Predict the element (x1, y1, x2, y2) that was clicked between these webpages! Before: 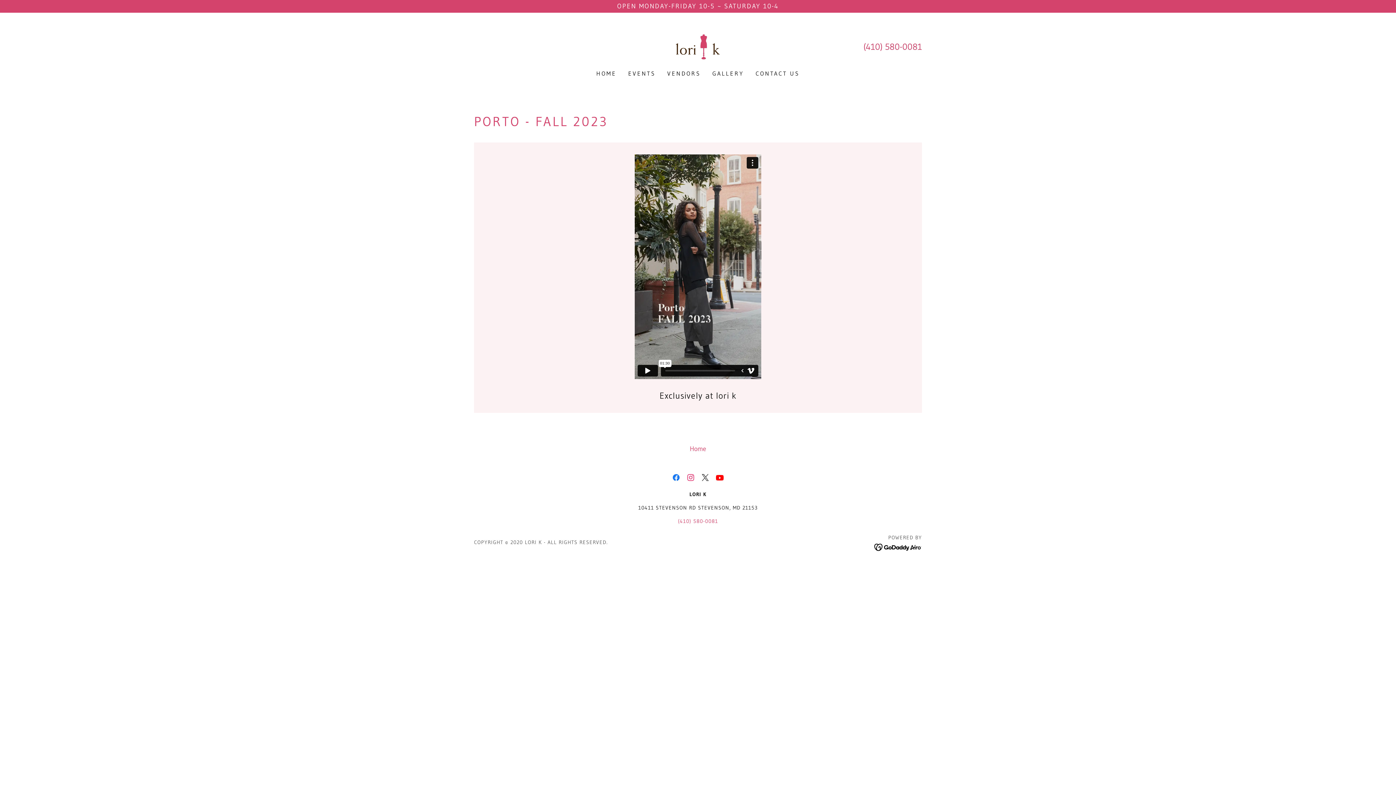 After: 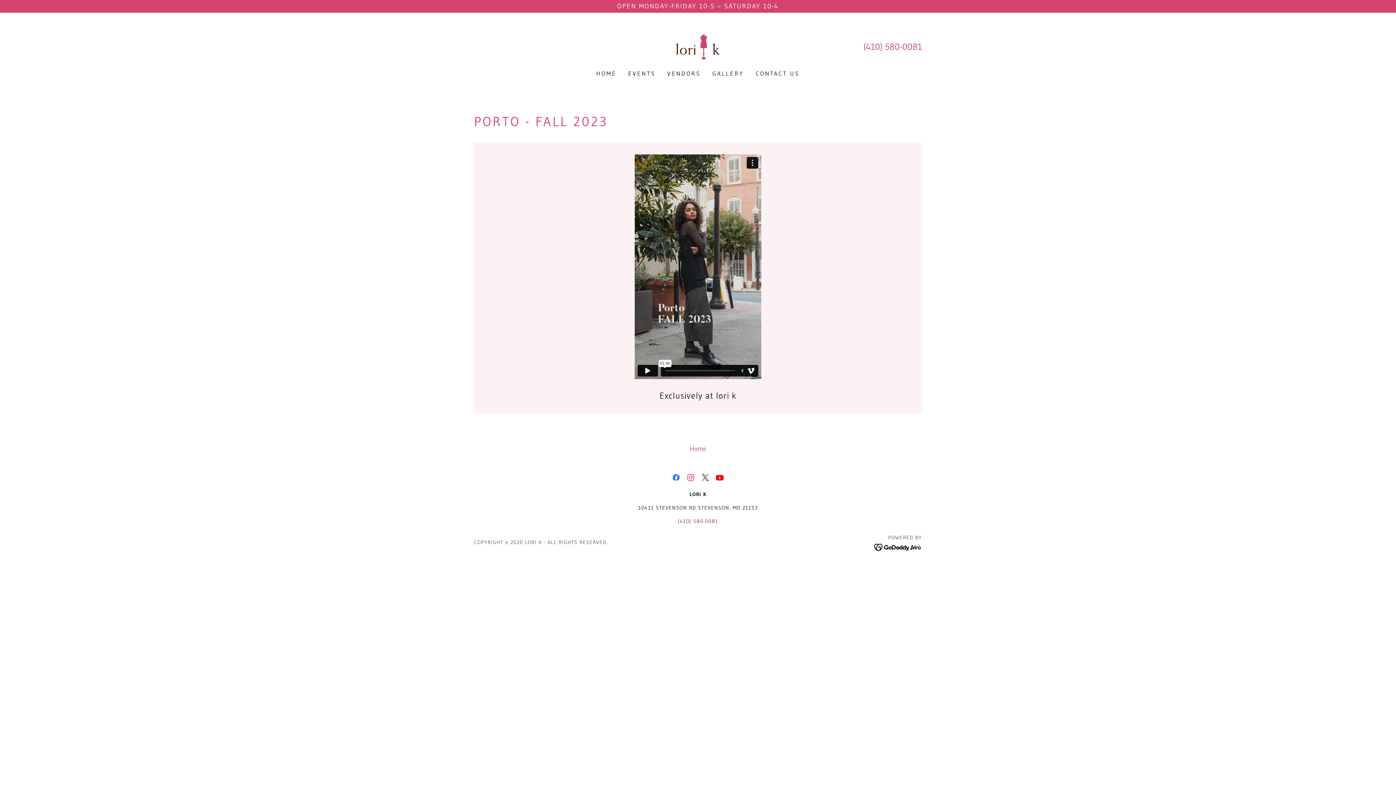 Action: bbox: (678, 518, 718, 524) label: (410) 580-0081